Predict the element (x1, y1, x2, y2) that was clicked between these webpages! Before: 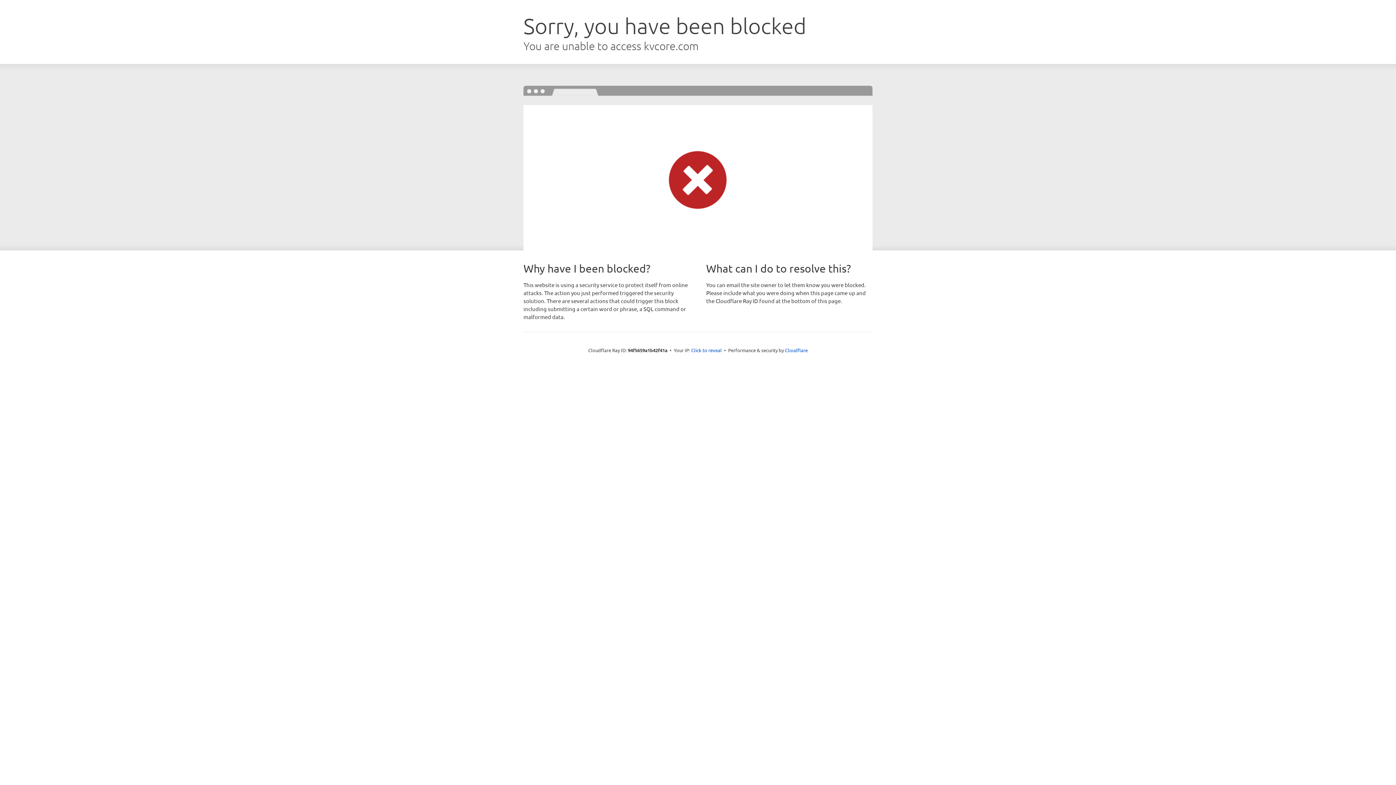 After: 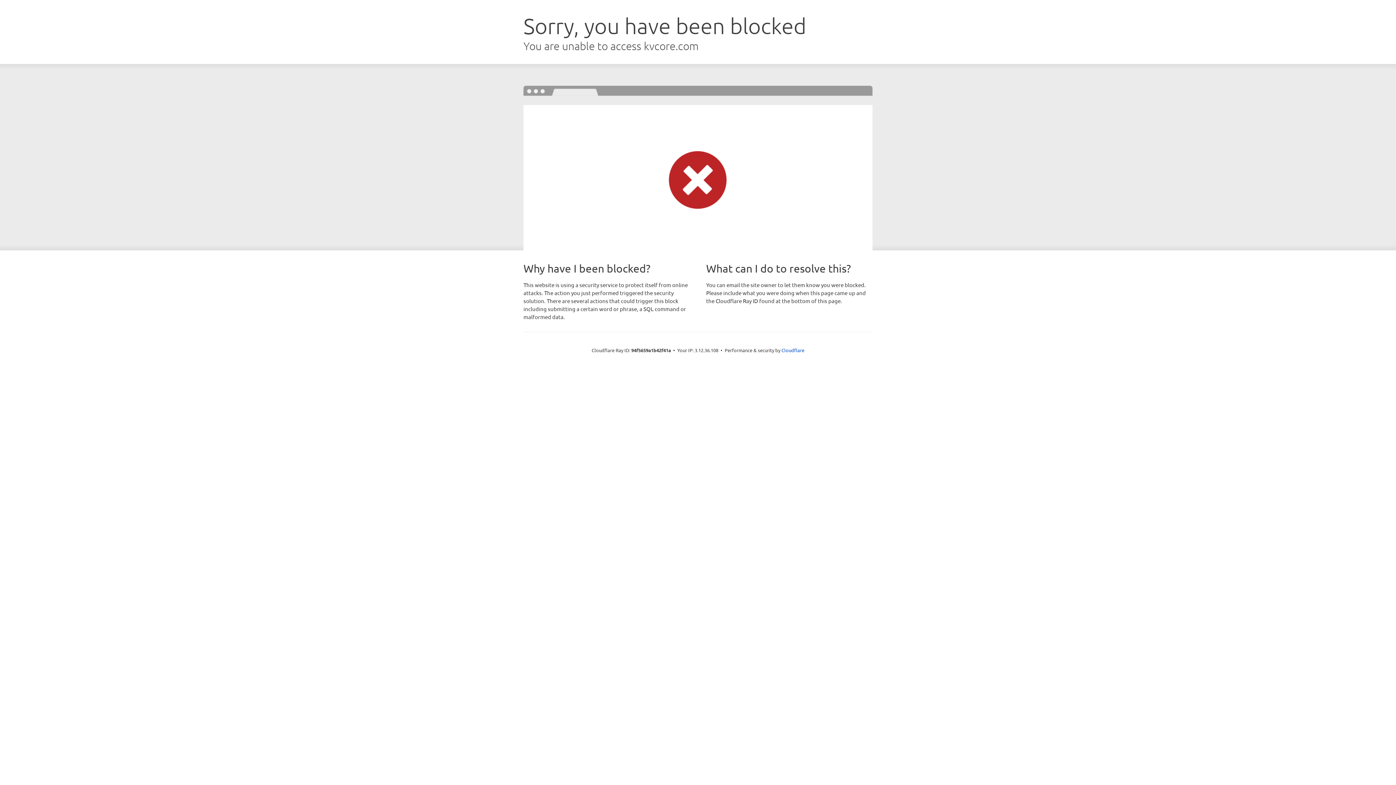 Action: bbox: (691, 346, 722, 353) label: Click to reveal